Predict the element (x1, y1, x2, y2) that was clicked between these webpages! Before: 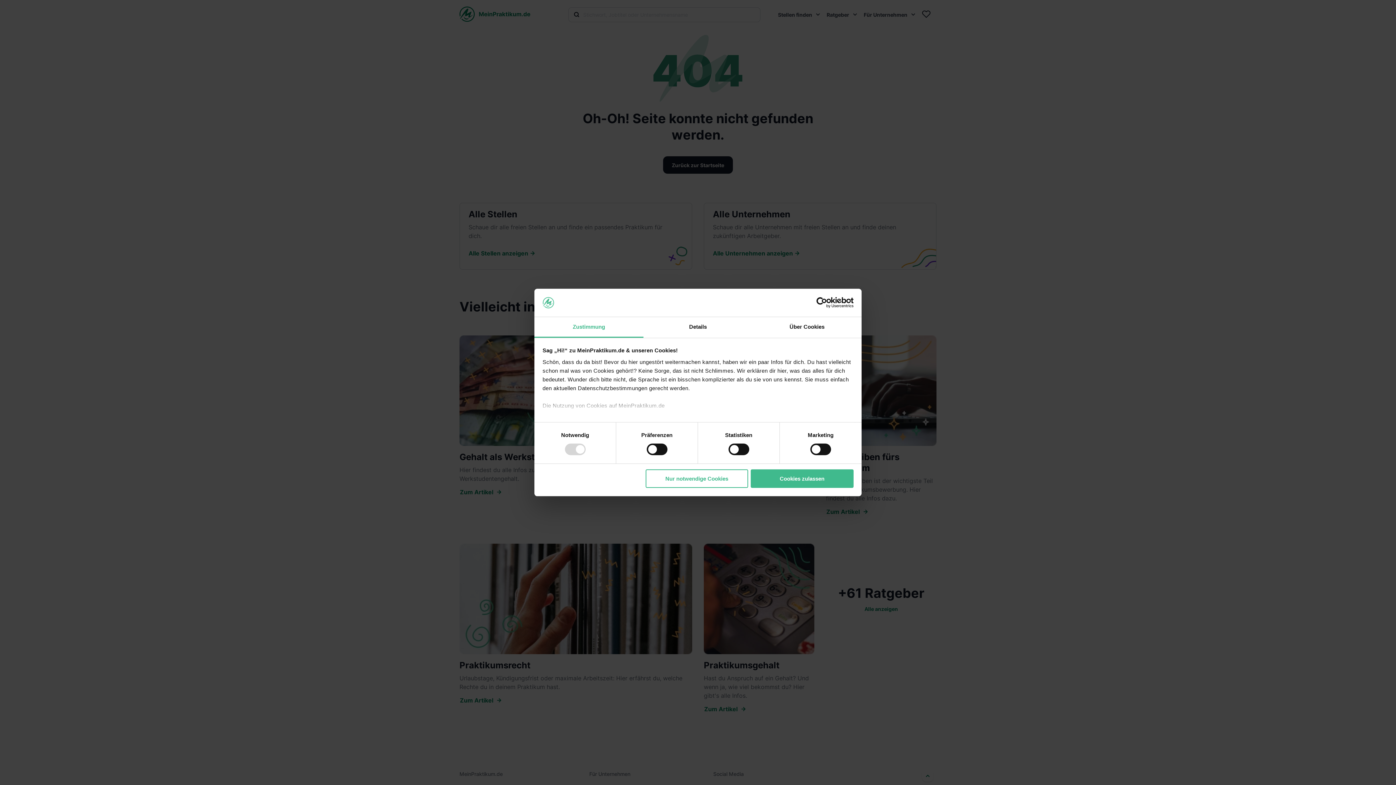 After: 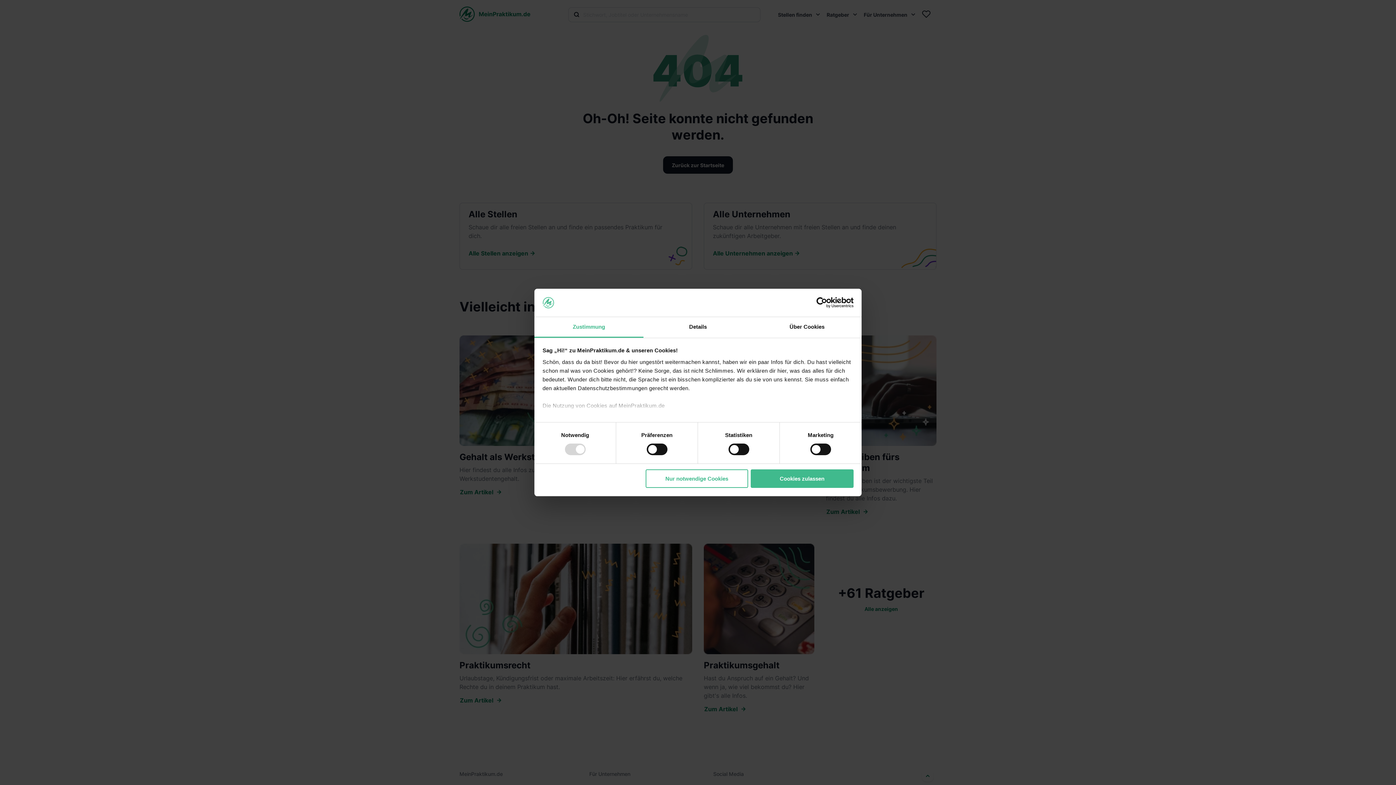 Action: label: Cookiebot - opens in a new window bbox: (790, 297, 853, 308)